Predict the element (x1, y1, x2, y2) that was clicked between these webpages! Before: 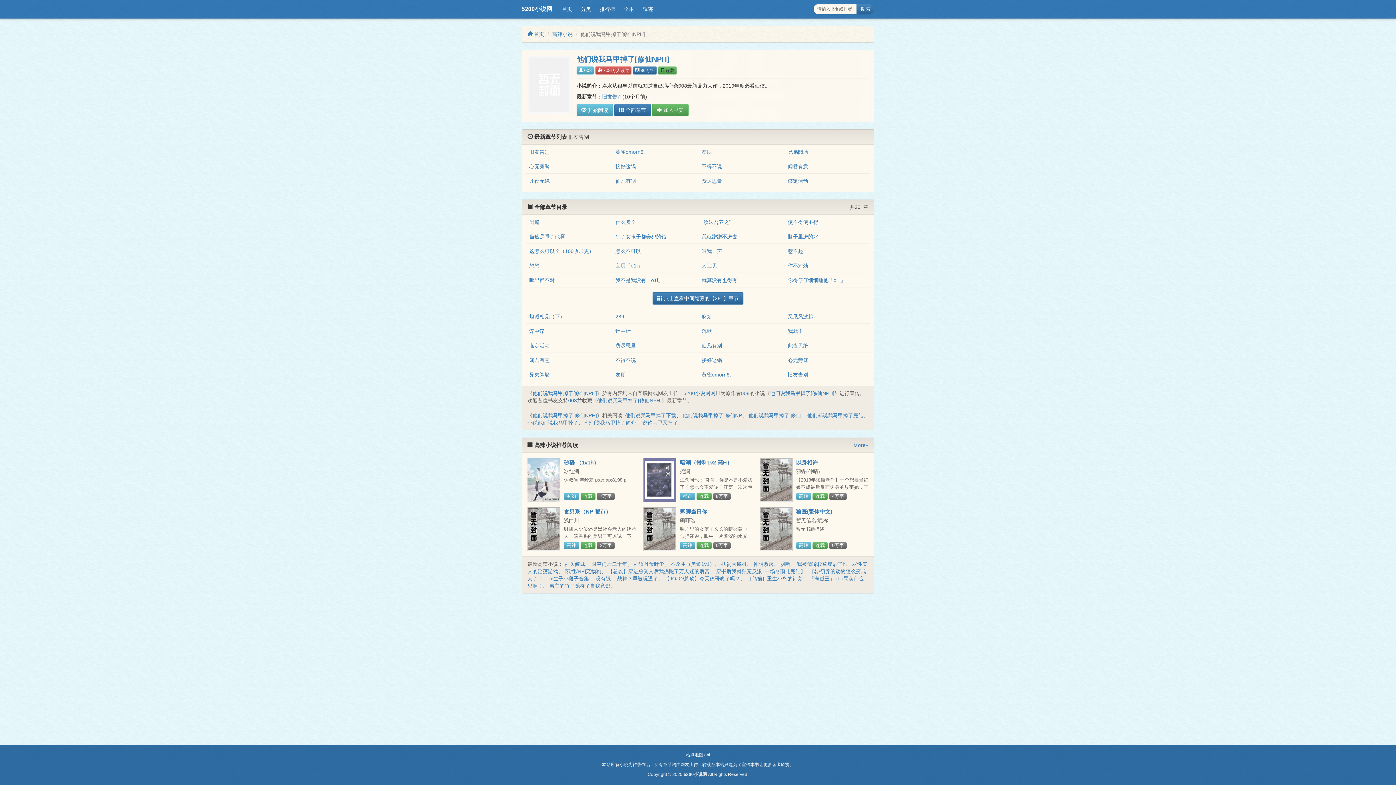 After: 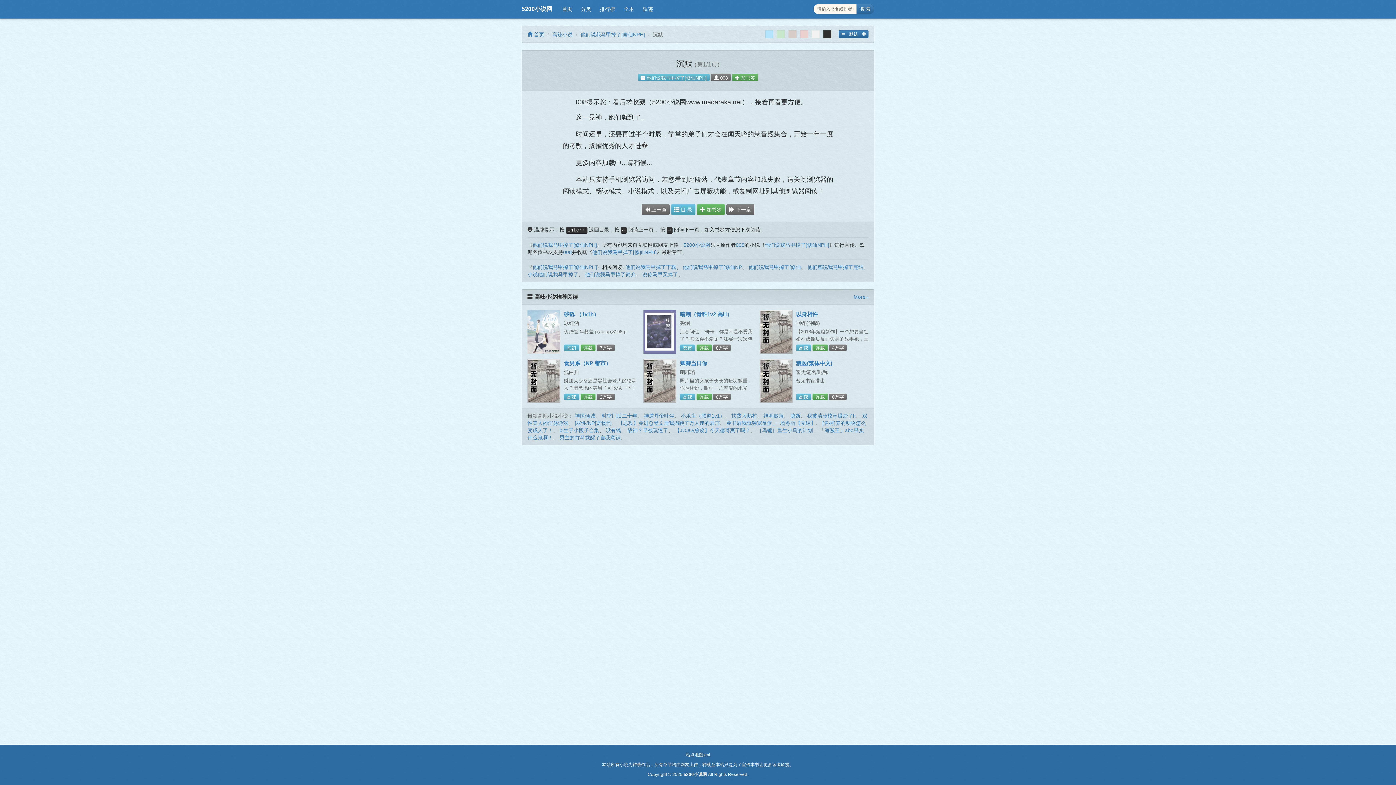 Action: label: 沉默 bbox: (701, 328, 712, 334)